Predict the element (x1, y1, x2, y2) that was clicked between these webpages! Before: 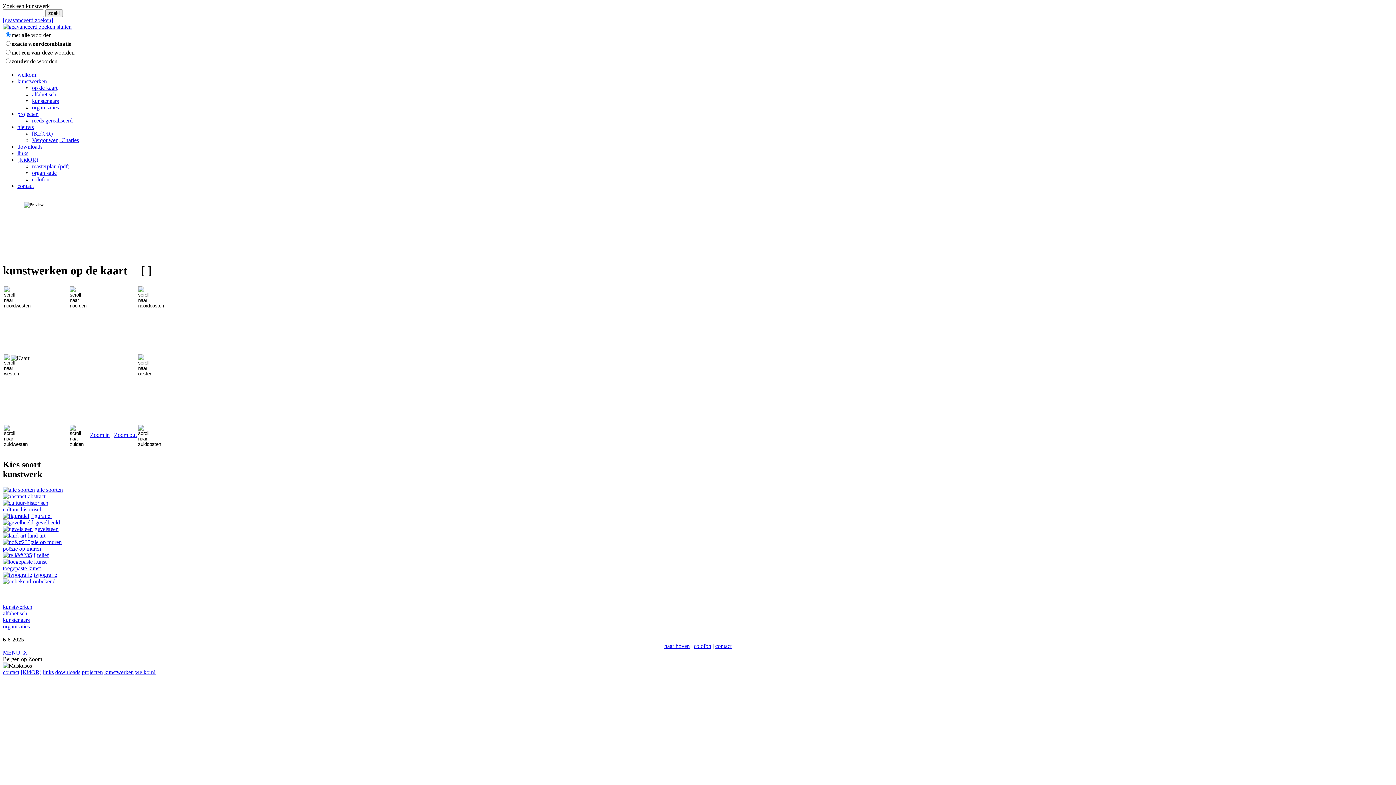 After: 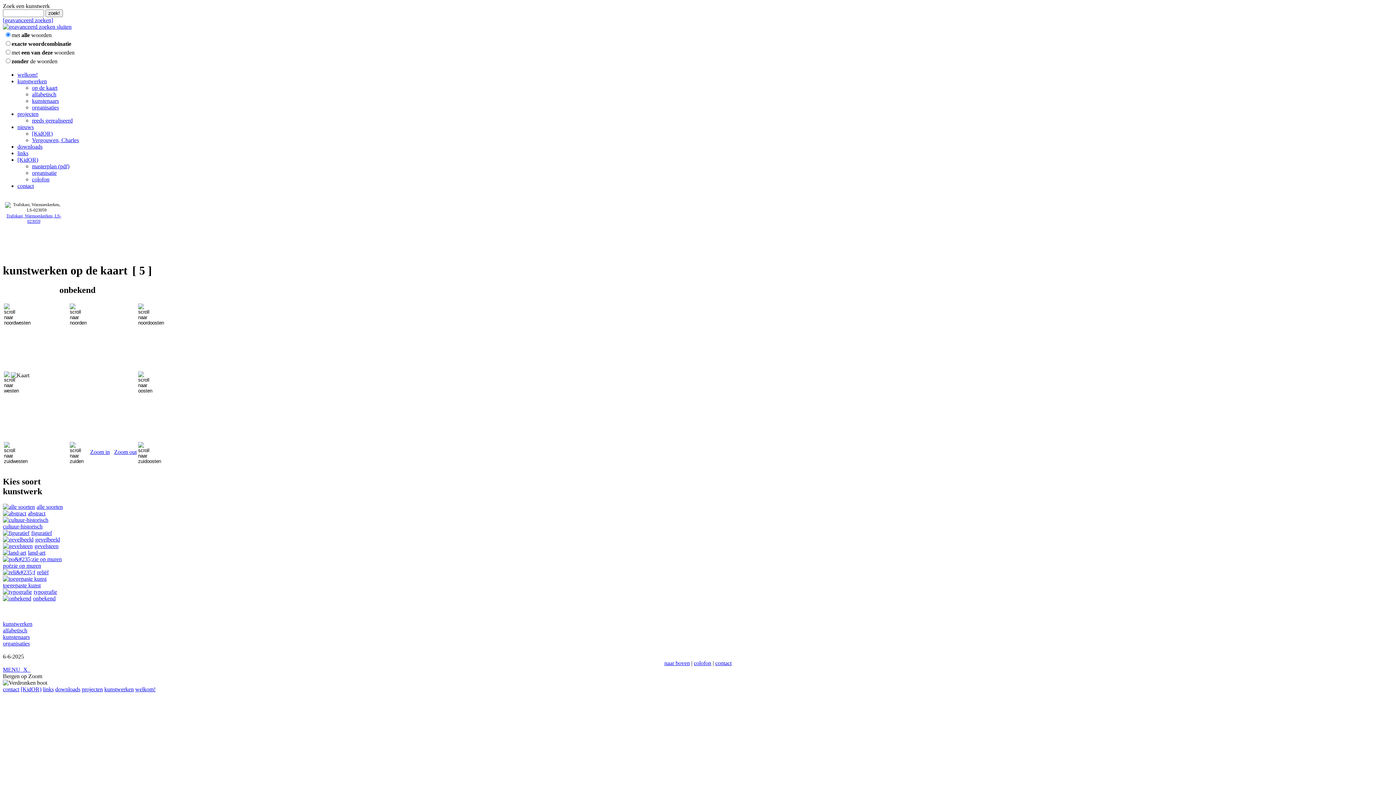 Action: label: onbekend bbox: (2, 578, 55, 584)